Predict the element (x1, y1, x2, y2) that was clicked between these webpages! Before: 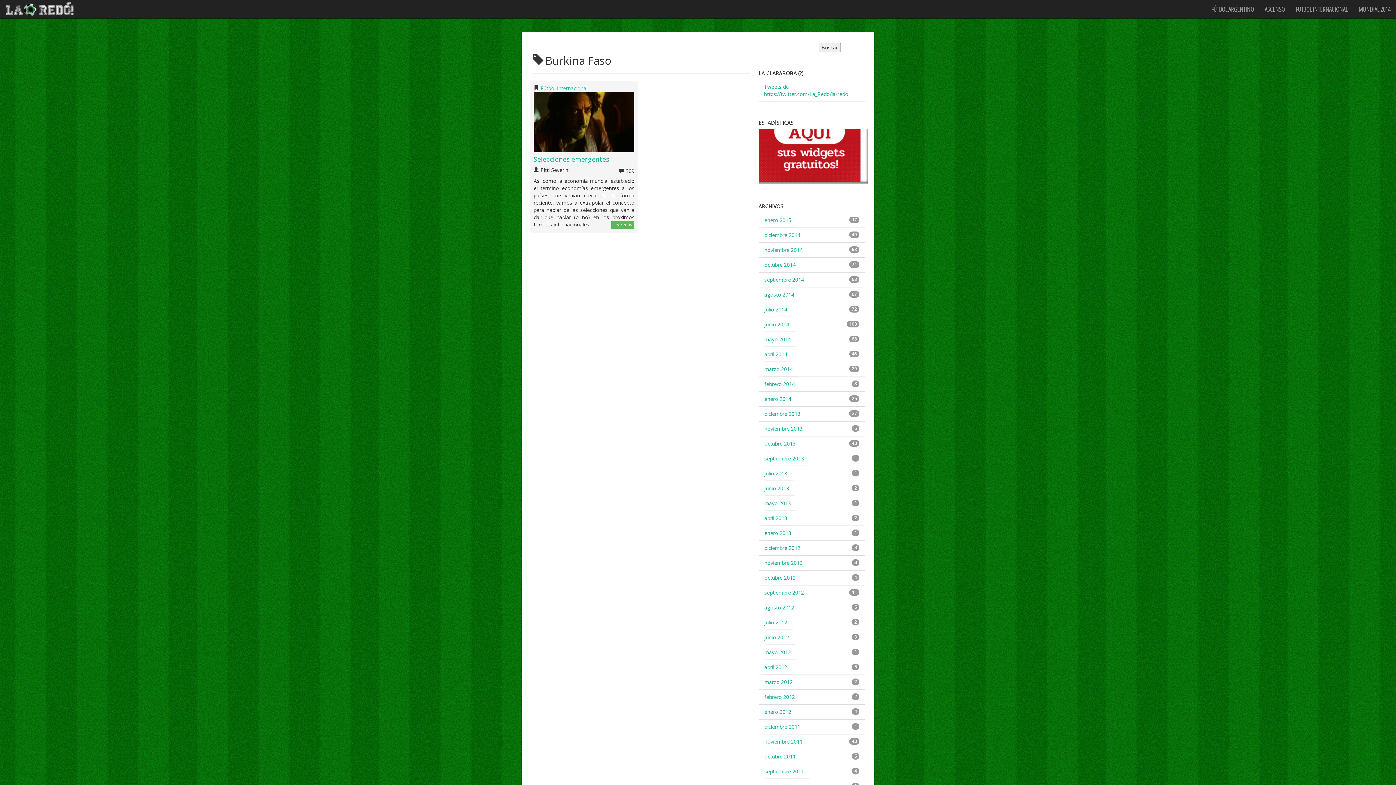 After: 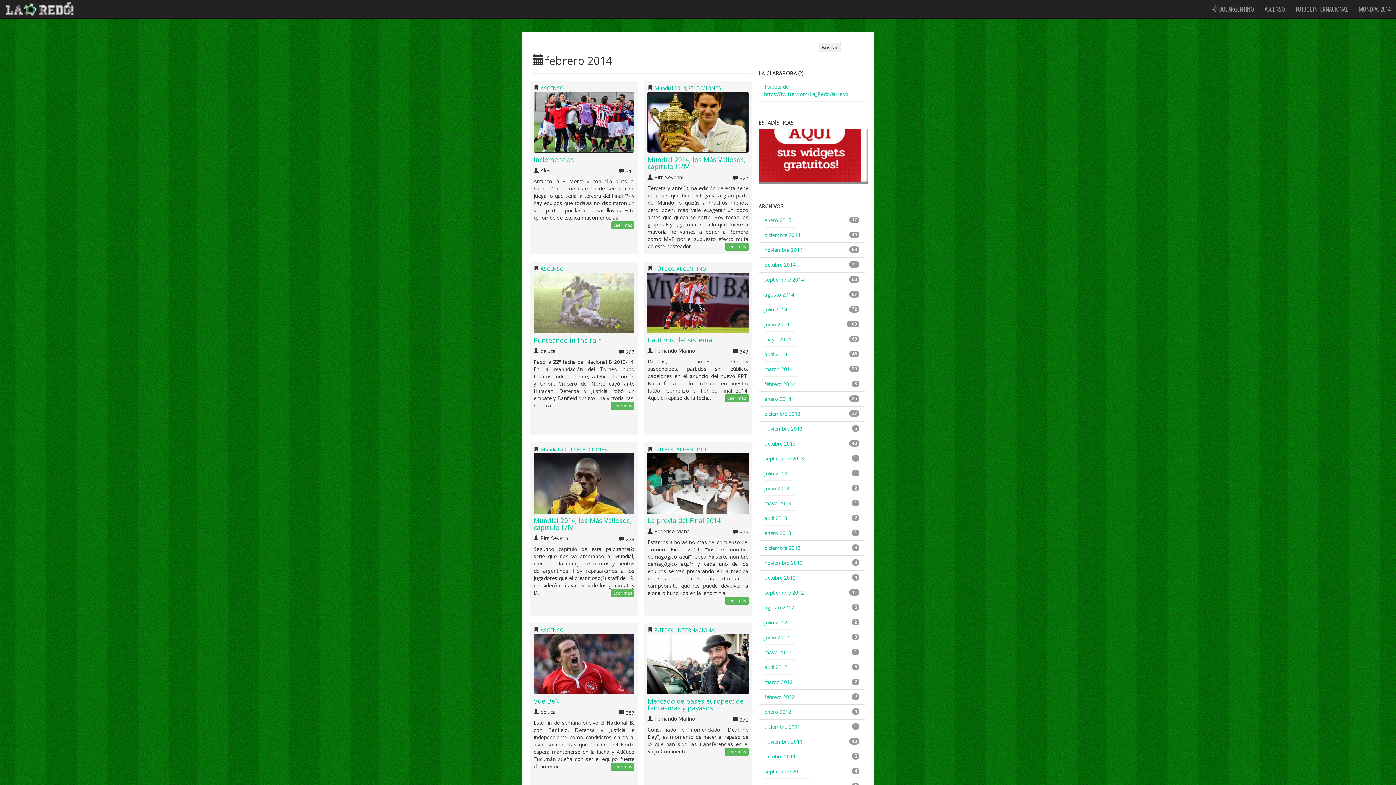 Action: bbox: (764, 377, 800, 391) label: febrero 2014